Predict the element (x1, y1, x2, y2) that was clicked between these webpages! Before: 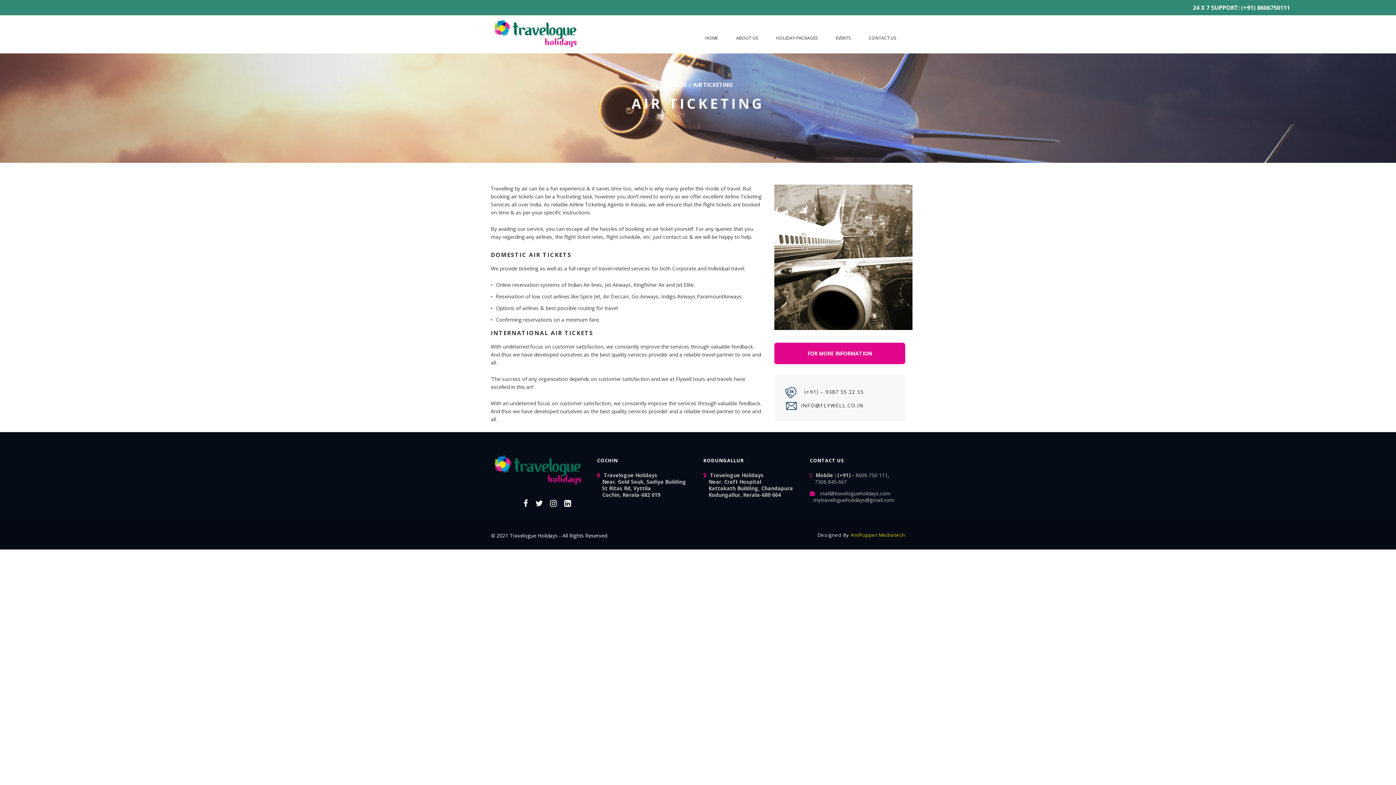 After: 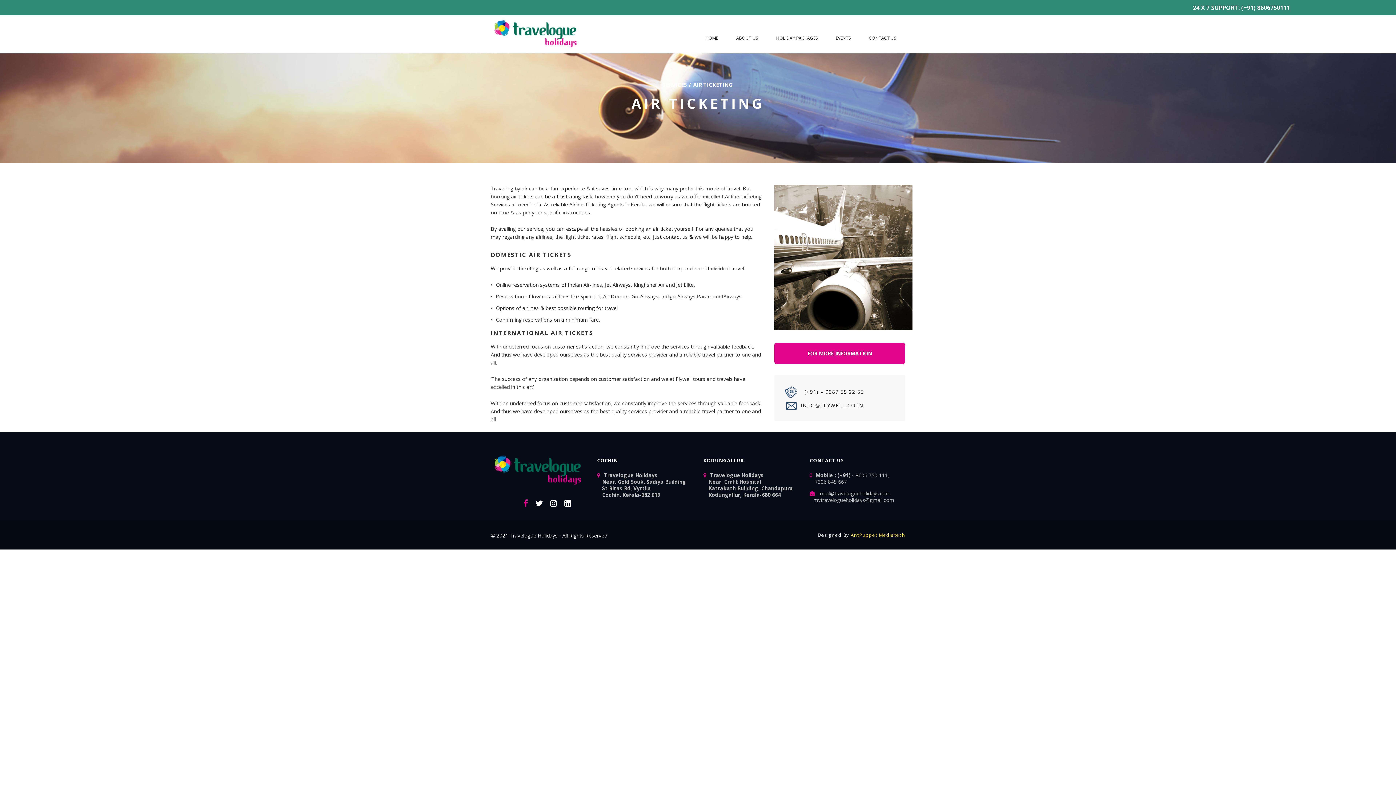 Action: bbox: (523, 497, 528, 508)